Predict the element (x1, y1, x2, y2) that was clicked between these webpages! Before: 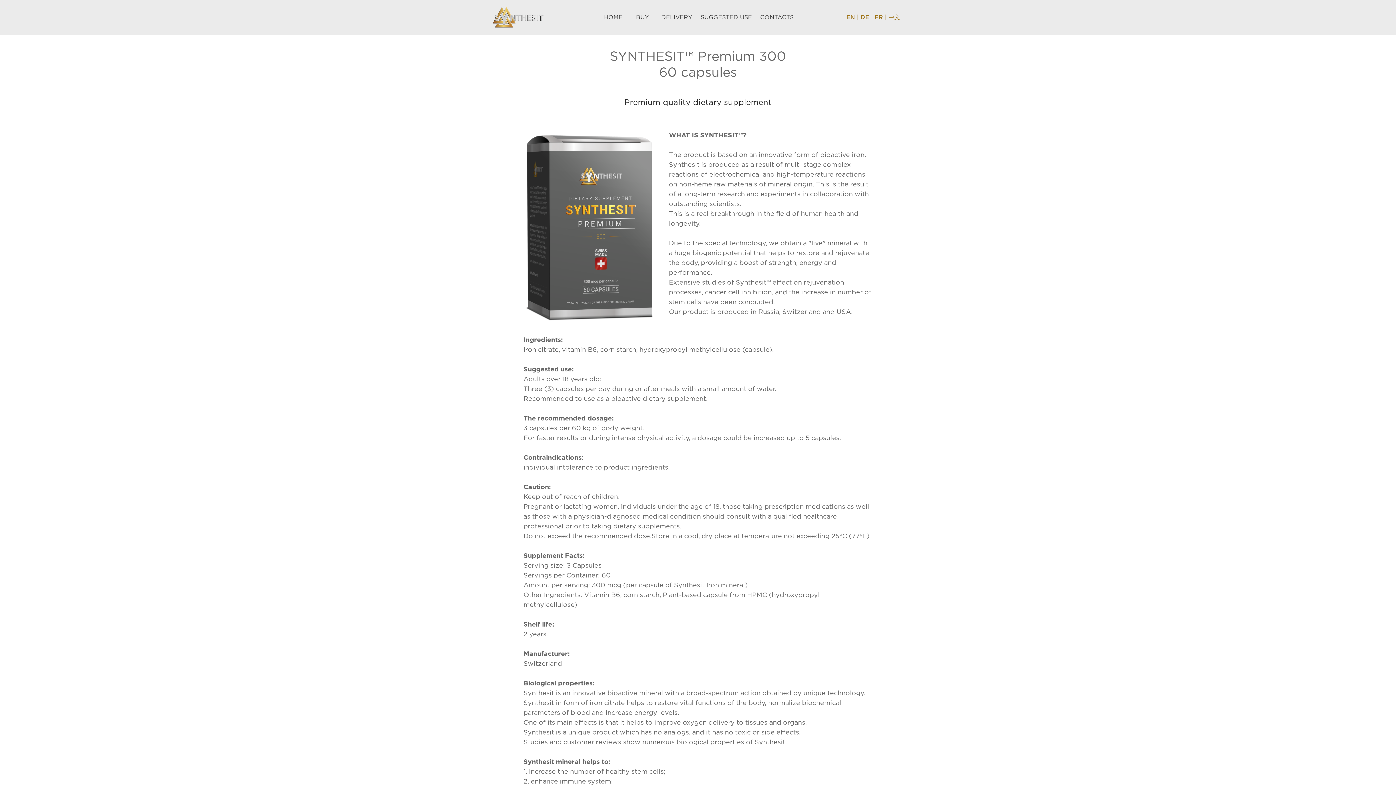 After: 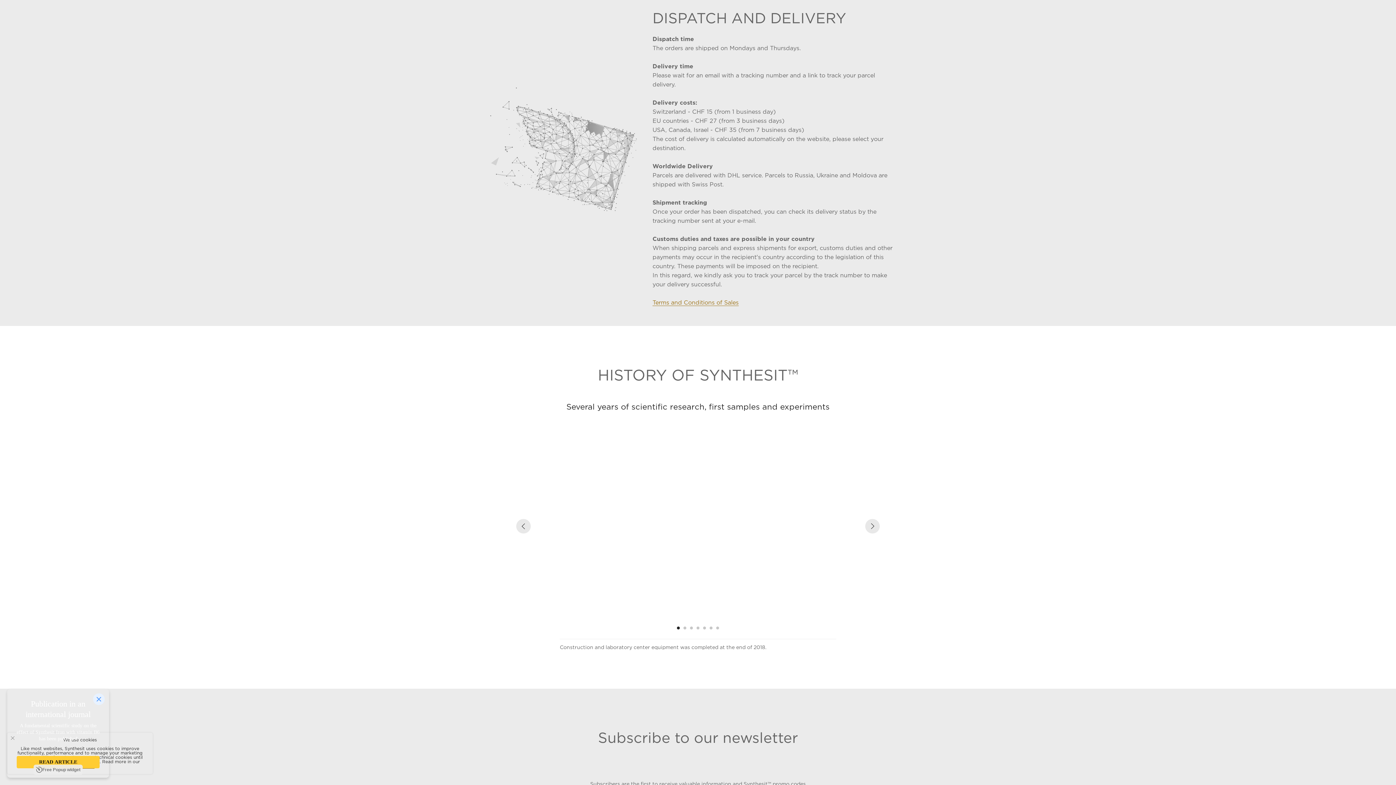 Action: bbox: (660, 13, 693, 22) label: DELIVERY